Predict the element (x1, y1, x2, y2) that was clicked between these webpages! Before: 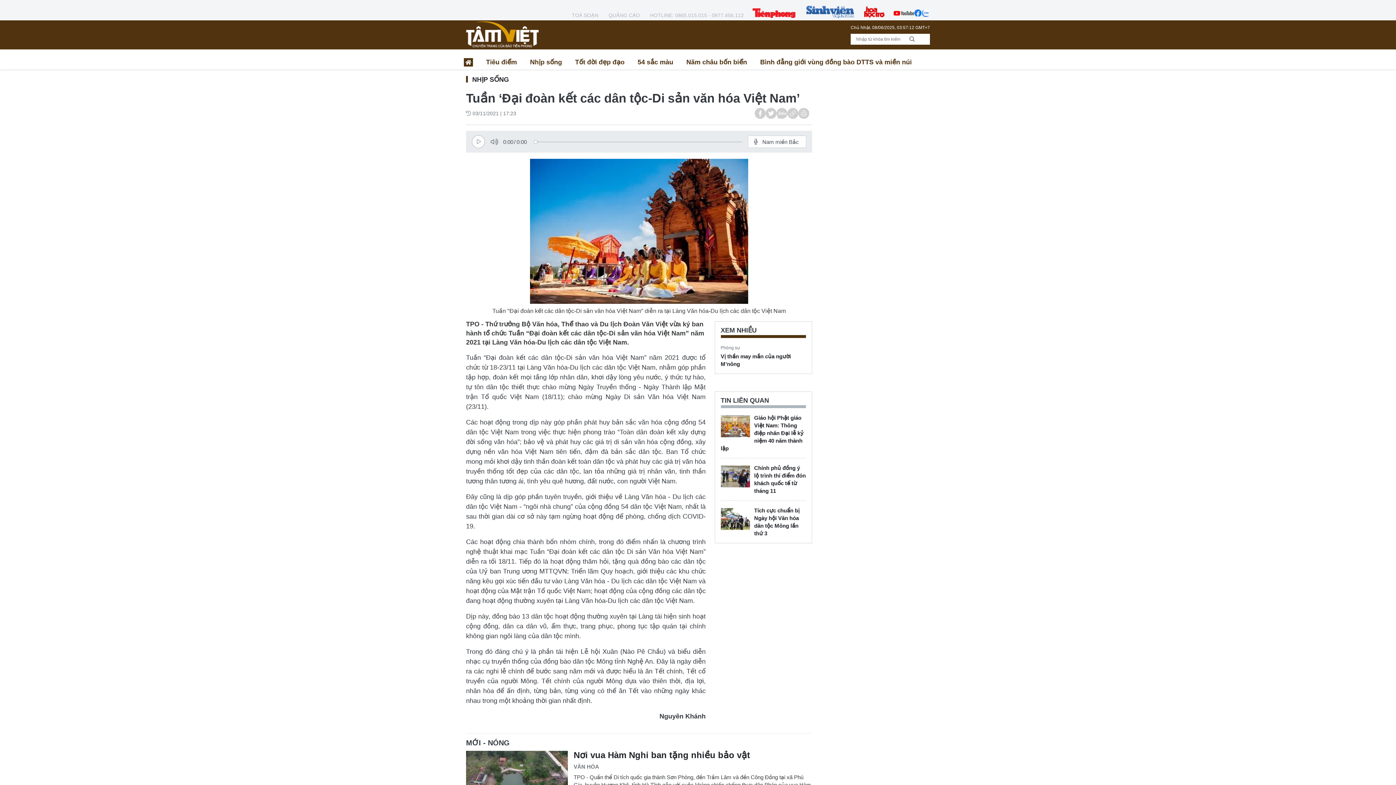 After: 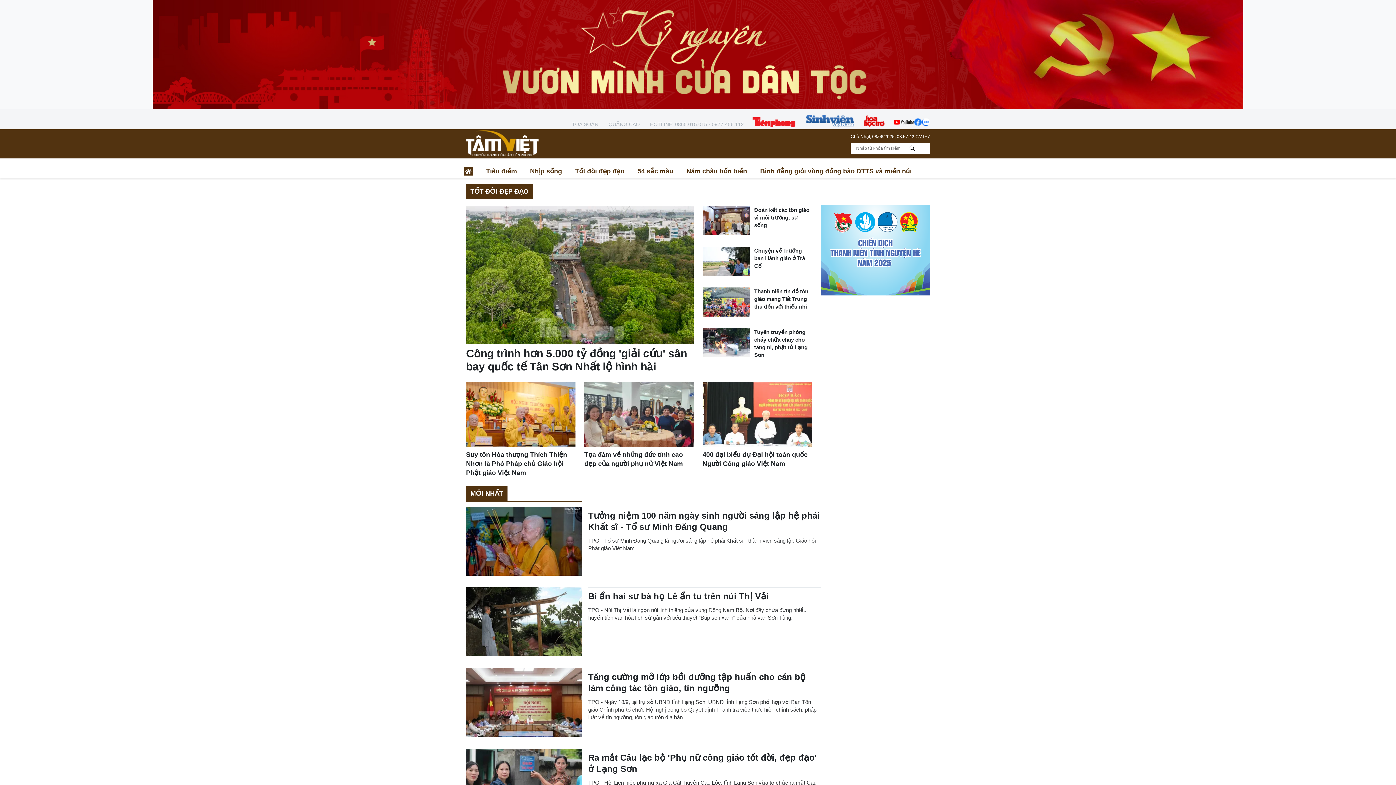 Action: bbox: (568, 56, 631, 69) label: Tốt đời đẹp đạo